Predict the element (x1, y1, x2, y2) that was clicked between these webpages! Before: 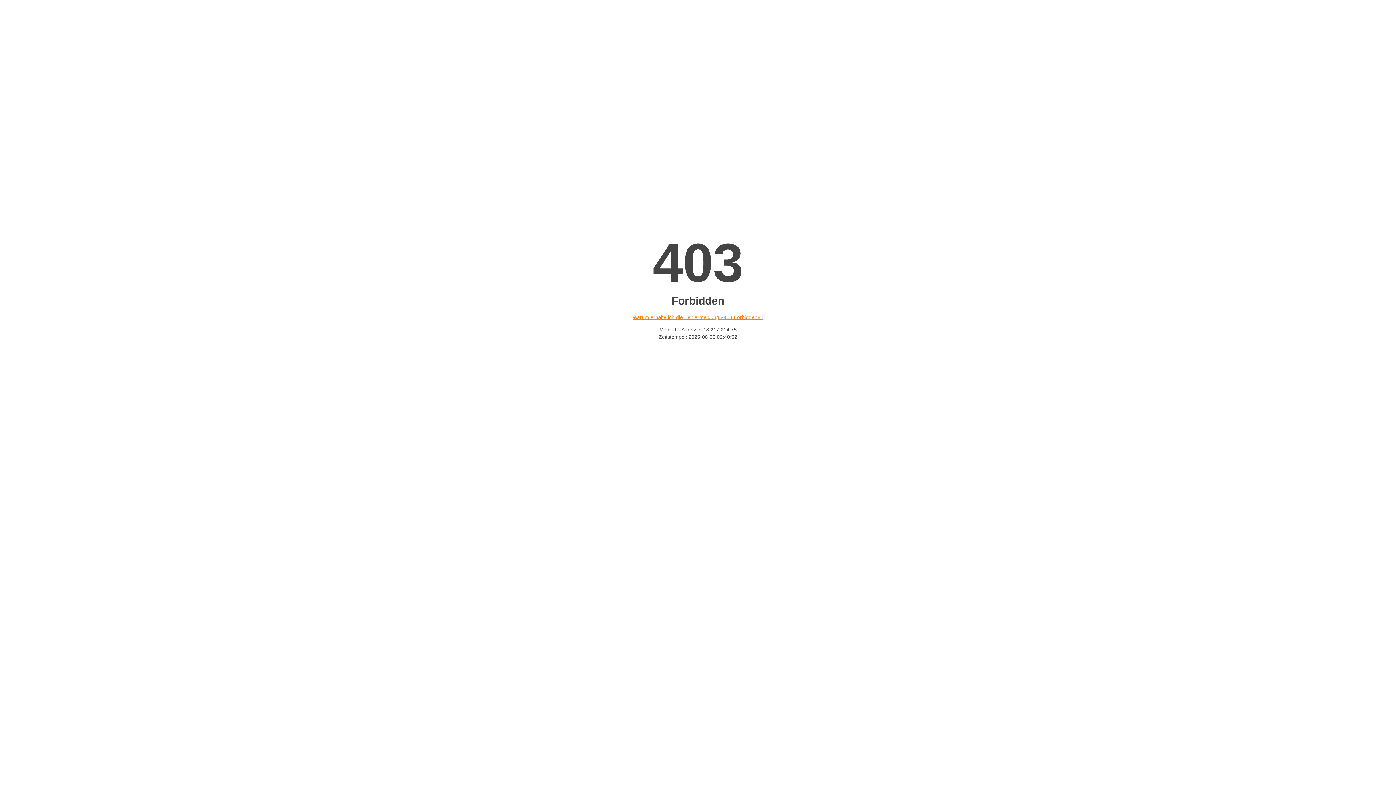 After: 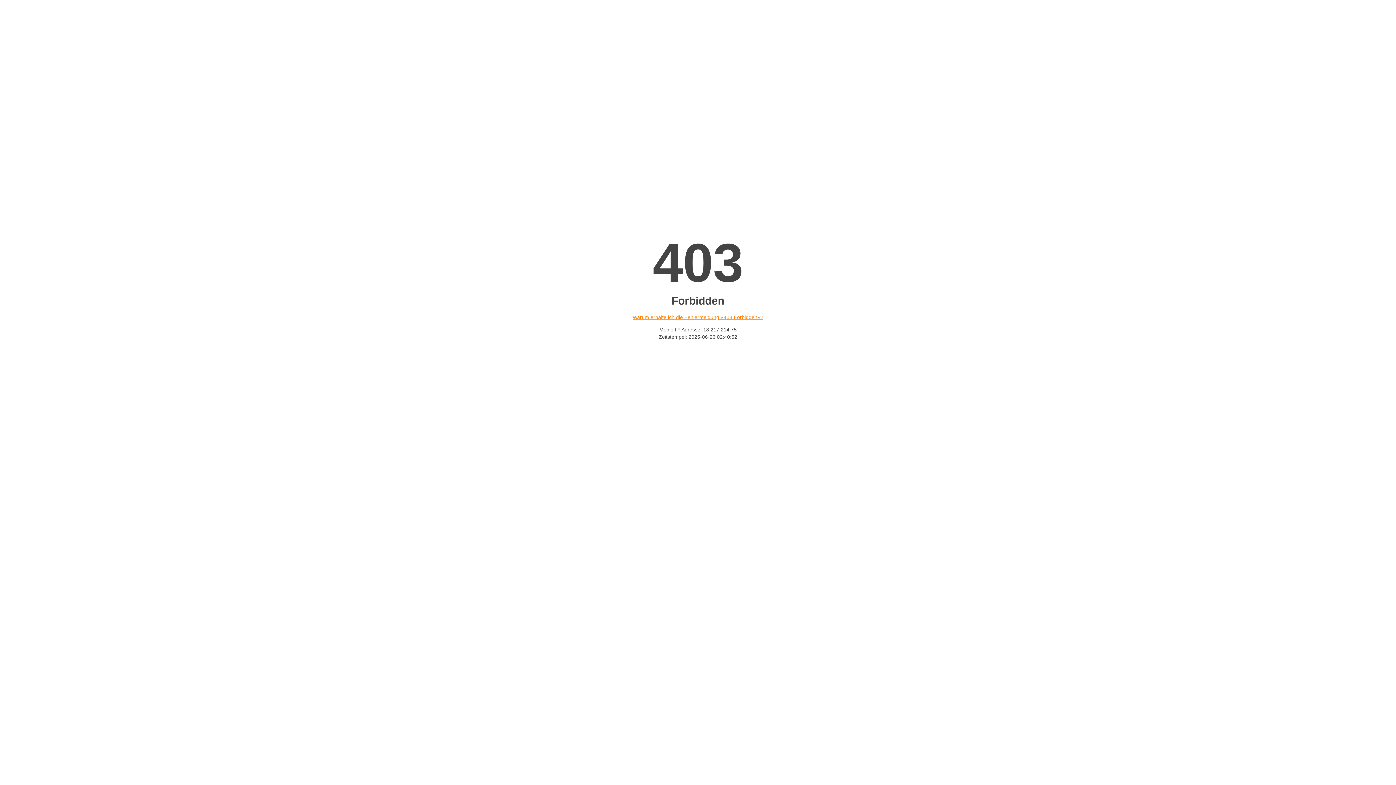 Action: label: Warum erhalte ich die Fehlermeldung «403 Forbidden»? bbox: (632, 314, 763, 320)